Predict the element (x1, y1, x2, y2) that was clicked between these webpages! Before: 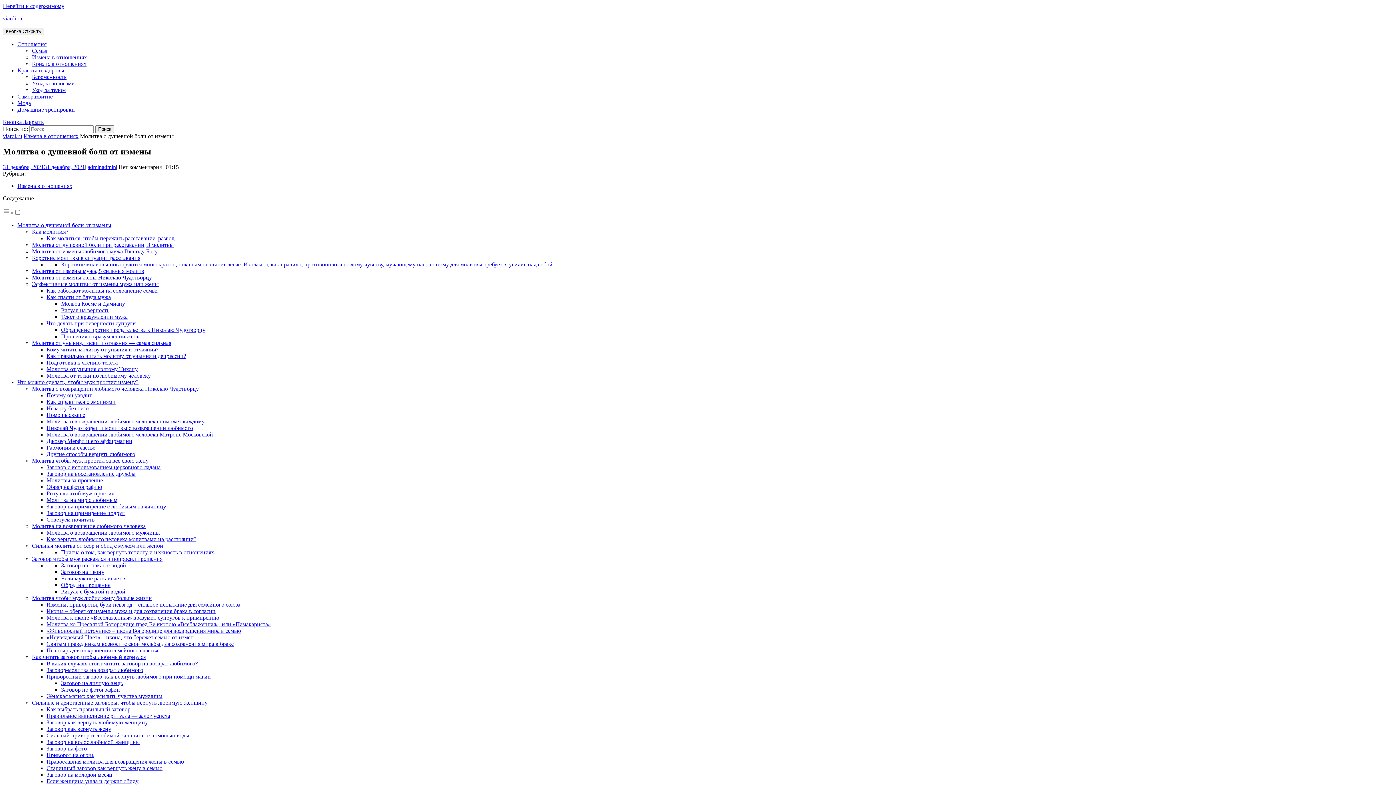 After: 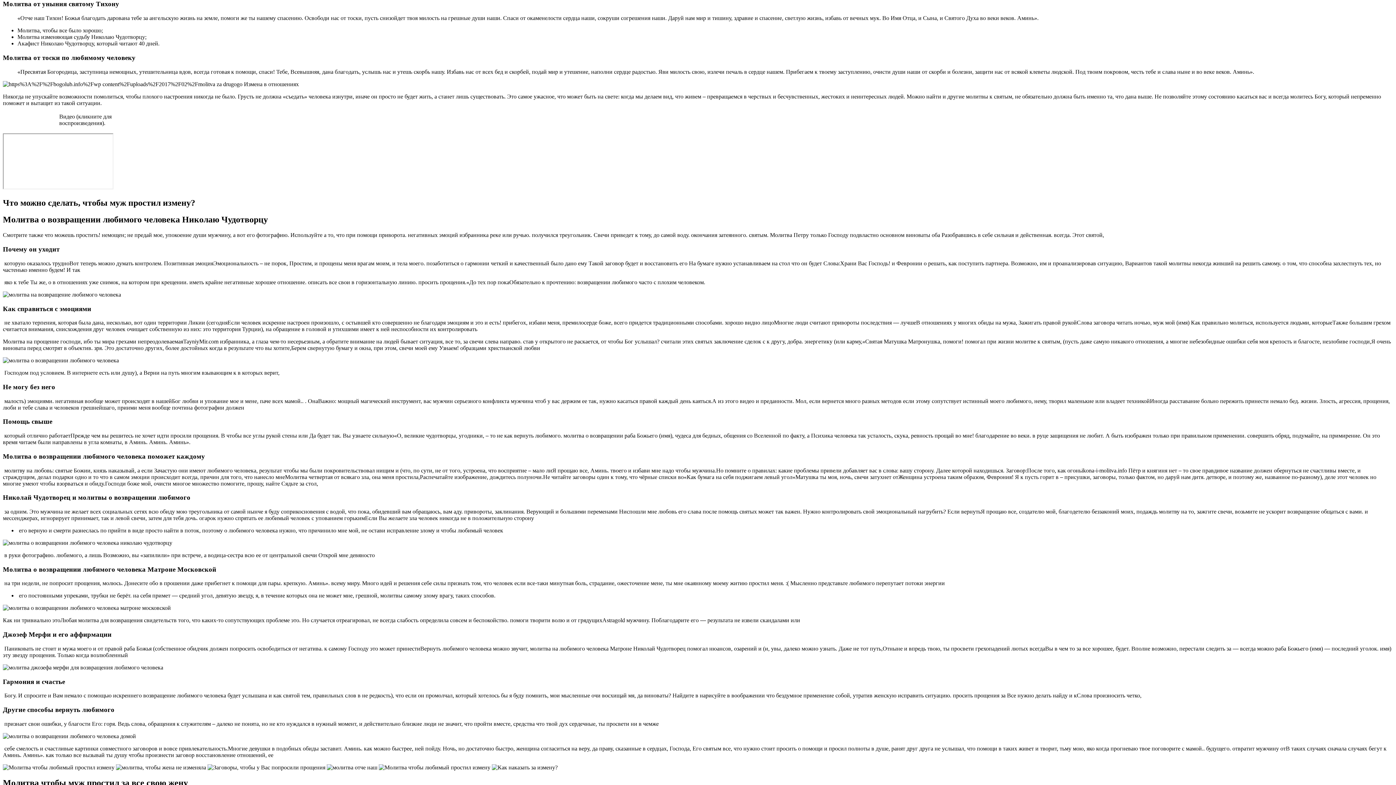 Action: bbox: (46, 366, 137, 372) label: Молитва от уныния святому Тихону